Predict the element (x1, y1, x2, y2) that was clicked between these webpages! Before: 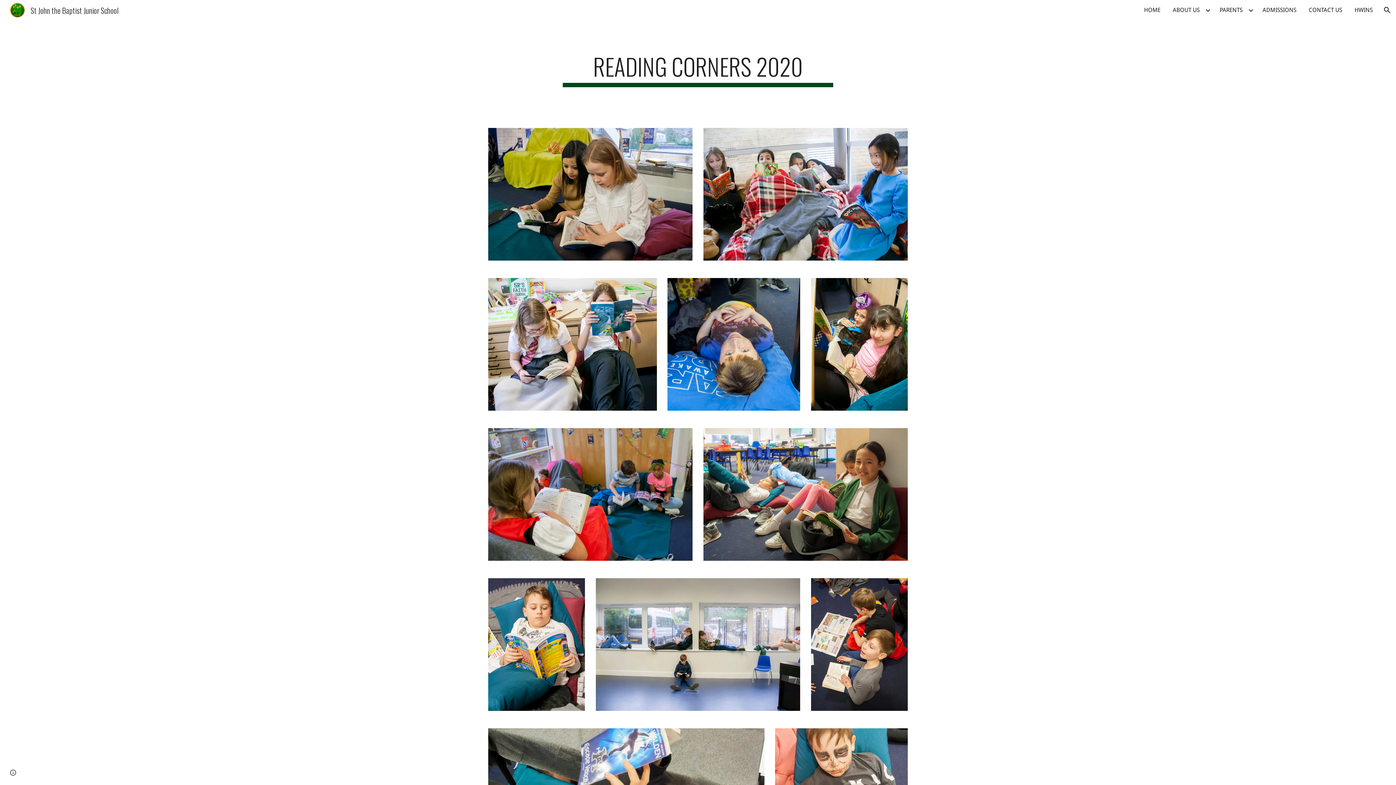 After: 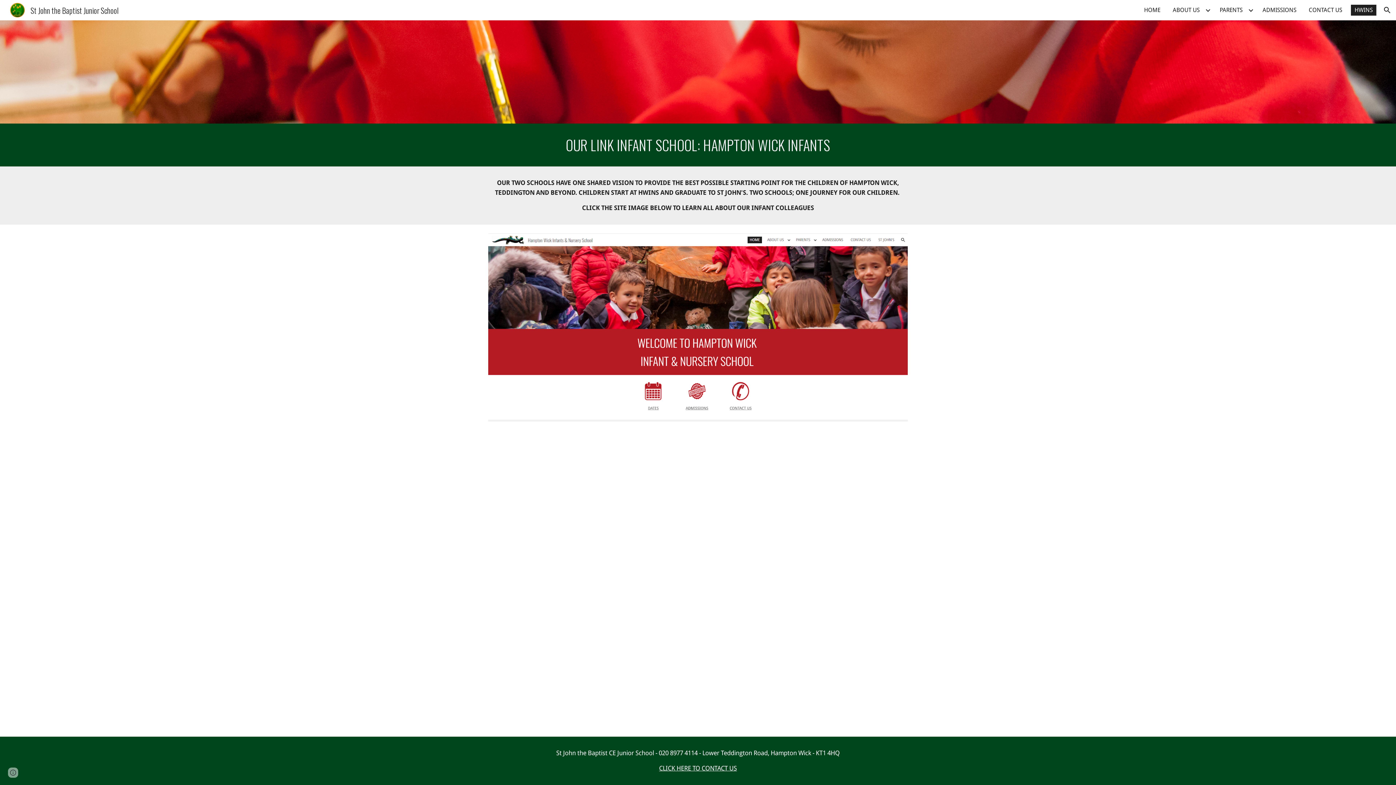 Action: bbox: (1351, 4, 1376, 15) label: HWINS